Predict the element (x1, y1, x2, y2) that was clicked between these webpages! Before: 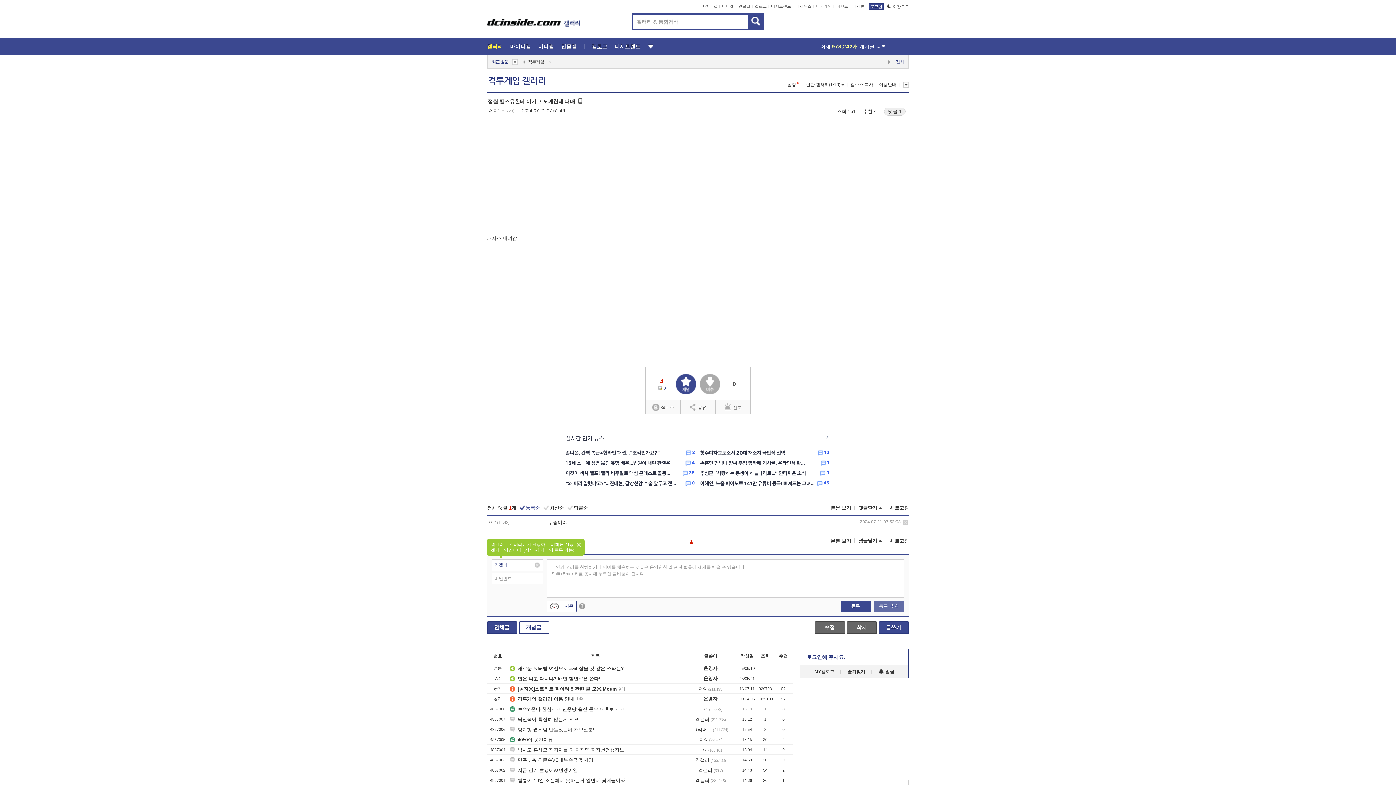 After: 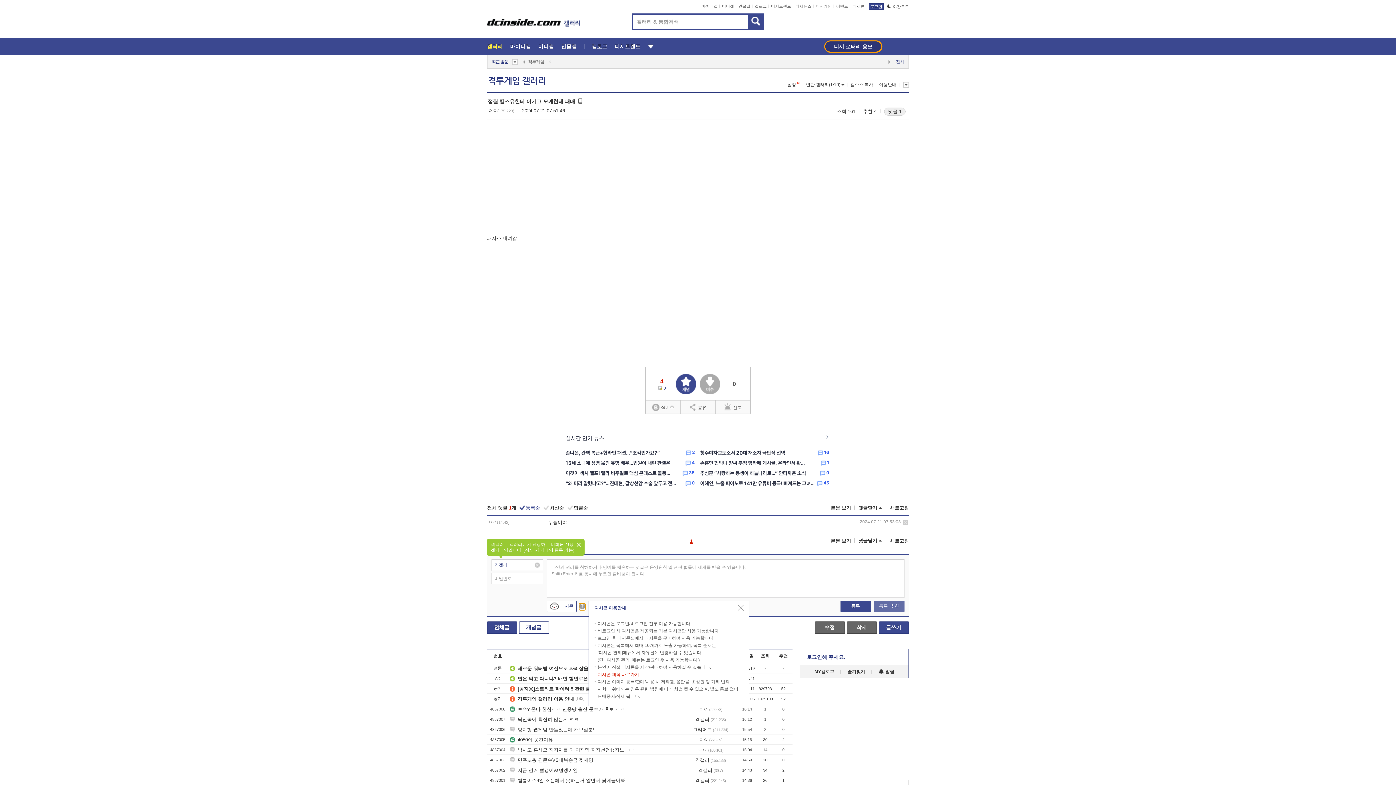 Action: bbox: (579, 603, 585, 610)